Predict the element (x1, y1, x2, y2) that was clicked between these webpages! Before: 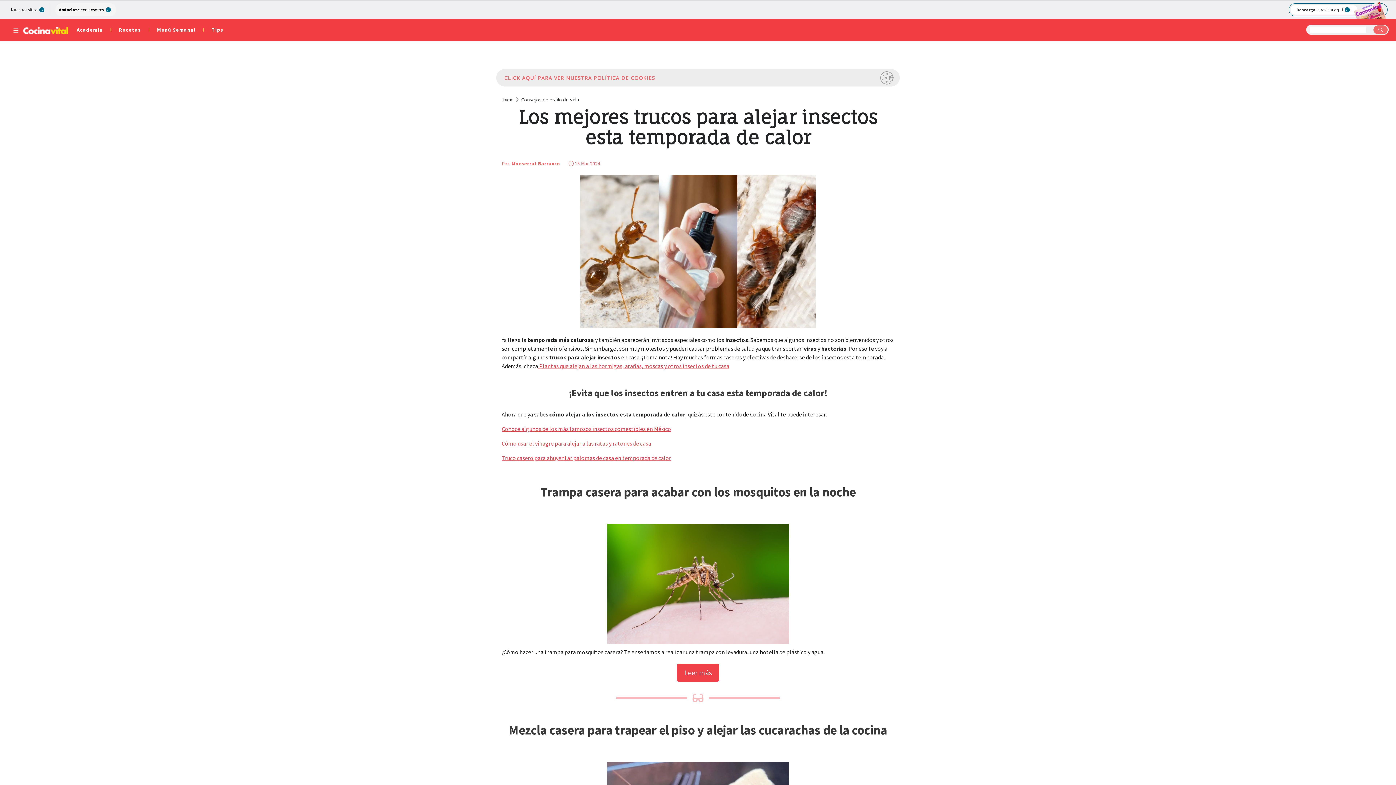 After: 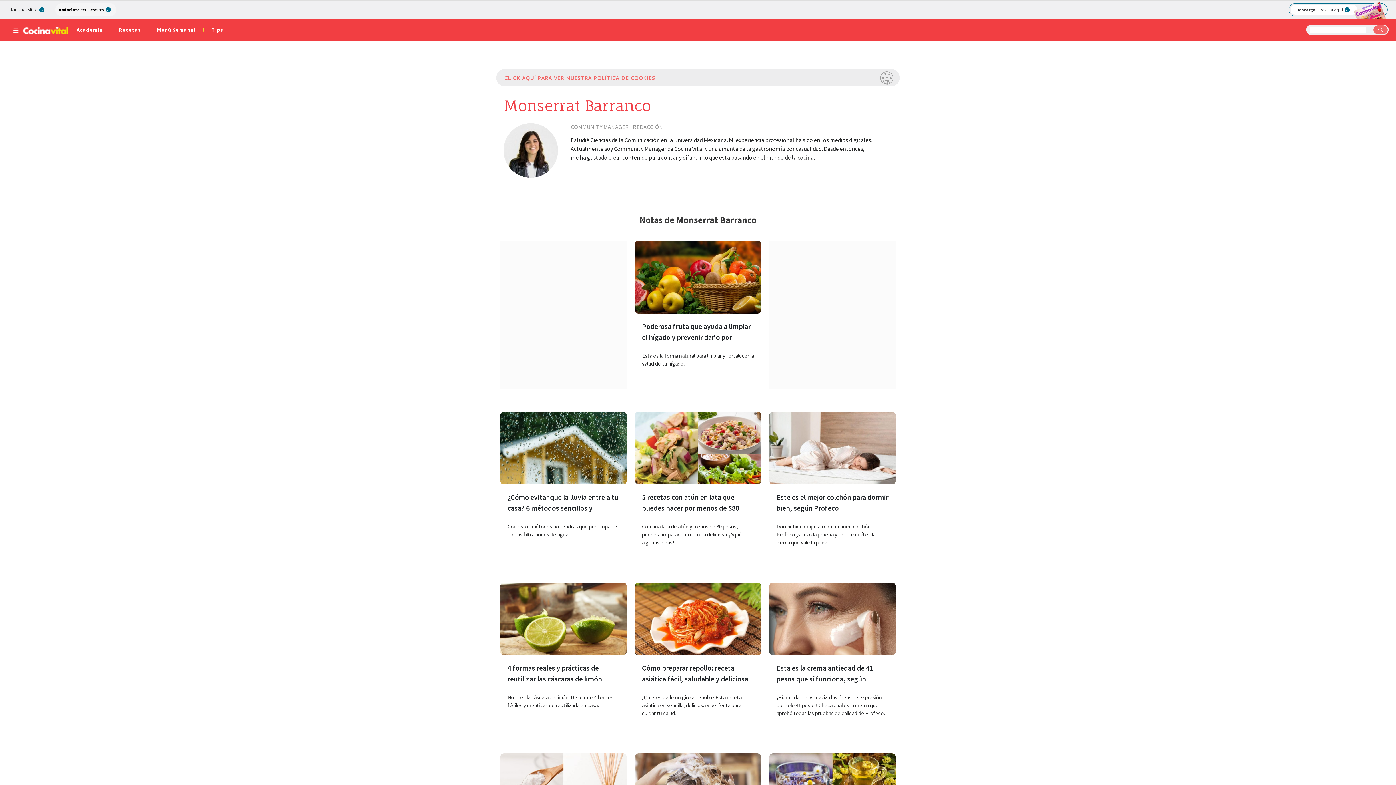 Action: bbox: (511, 160, 560, 166) label: Monserrat Barranco